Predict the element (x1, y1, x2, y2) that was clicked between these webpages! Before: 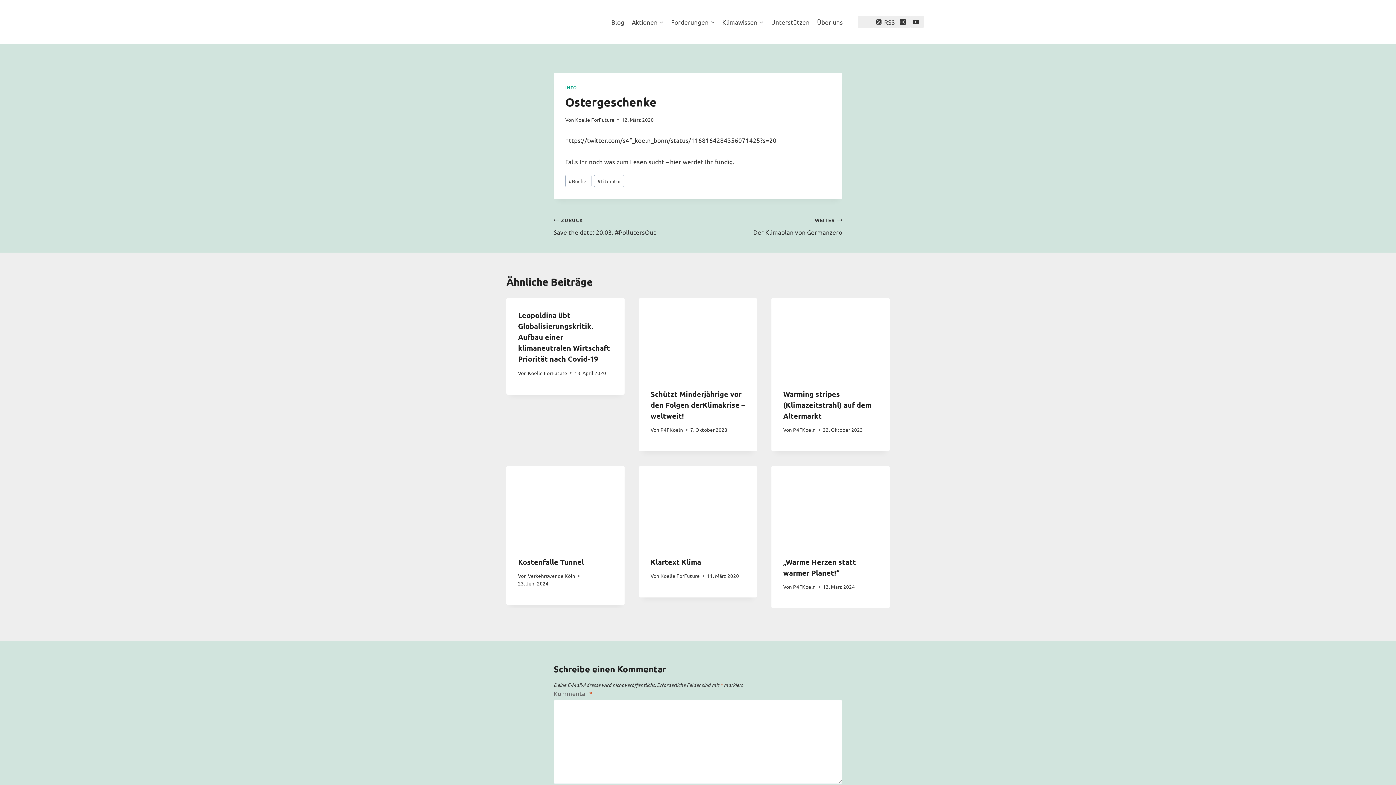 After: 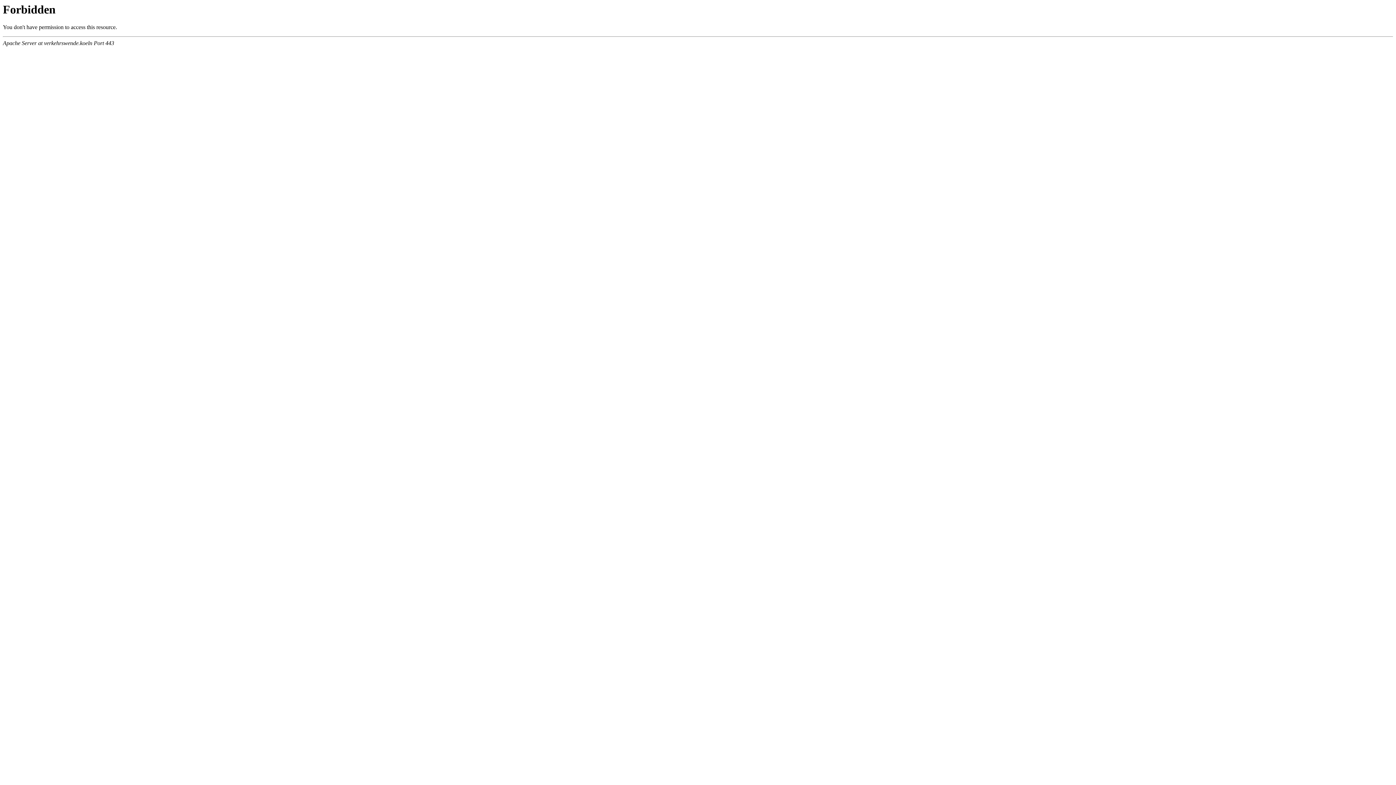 Action: bbox: (528, 572, 575, 579) label: Verkehrswende Köln